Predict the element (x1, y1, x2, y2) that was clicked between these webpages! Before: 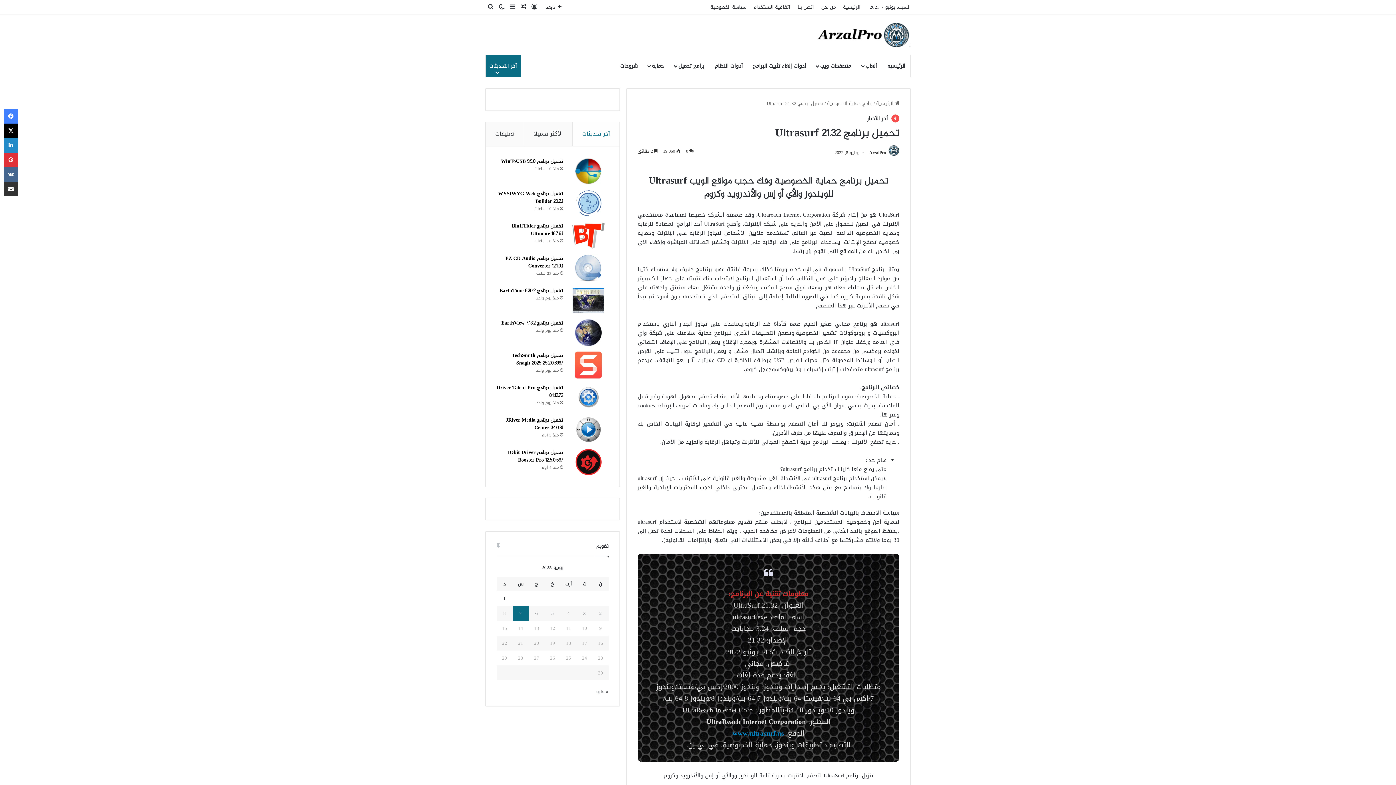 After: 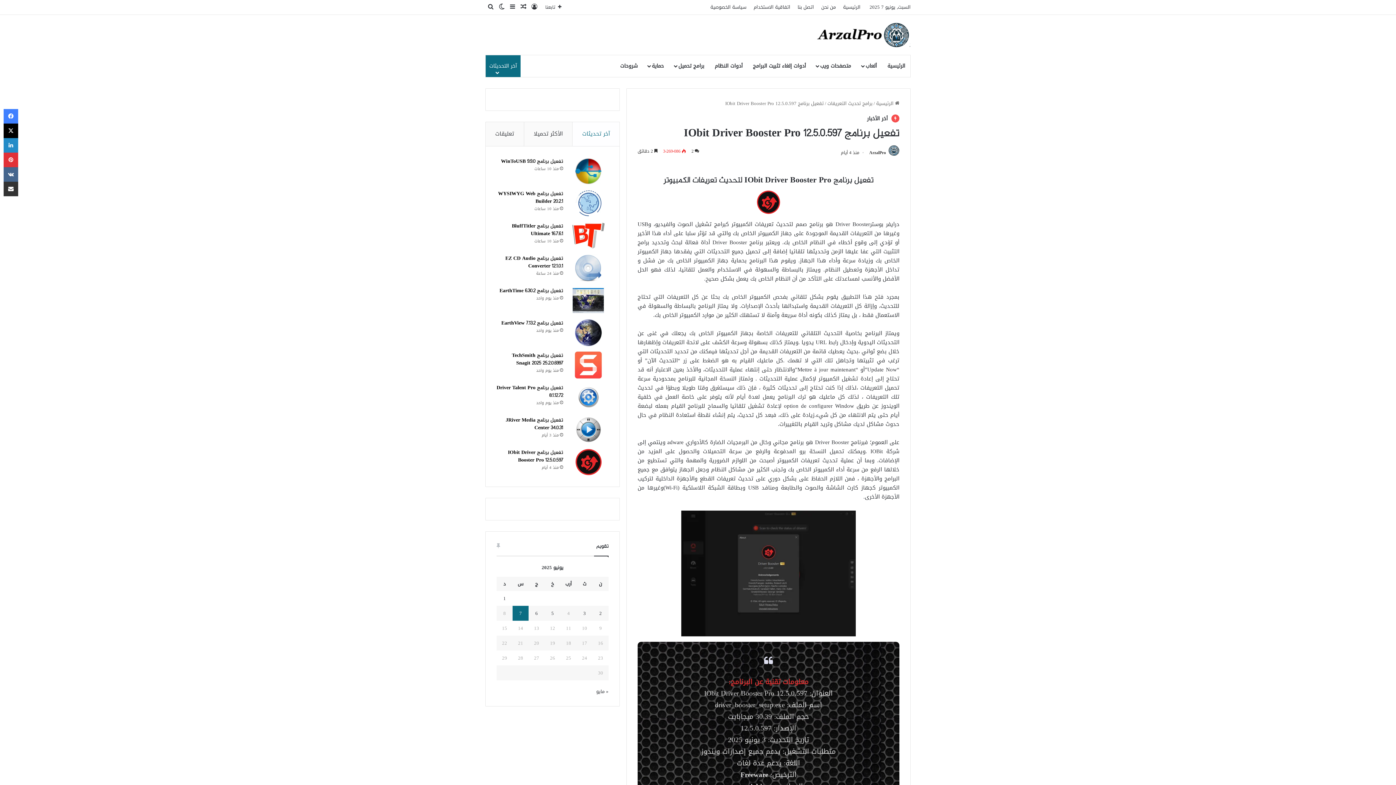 Action: label: تفعيل برنامج IObit Driver Booster Pro 12.5.0.597 bbox: (568, 448, 608, 476)